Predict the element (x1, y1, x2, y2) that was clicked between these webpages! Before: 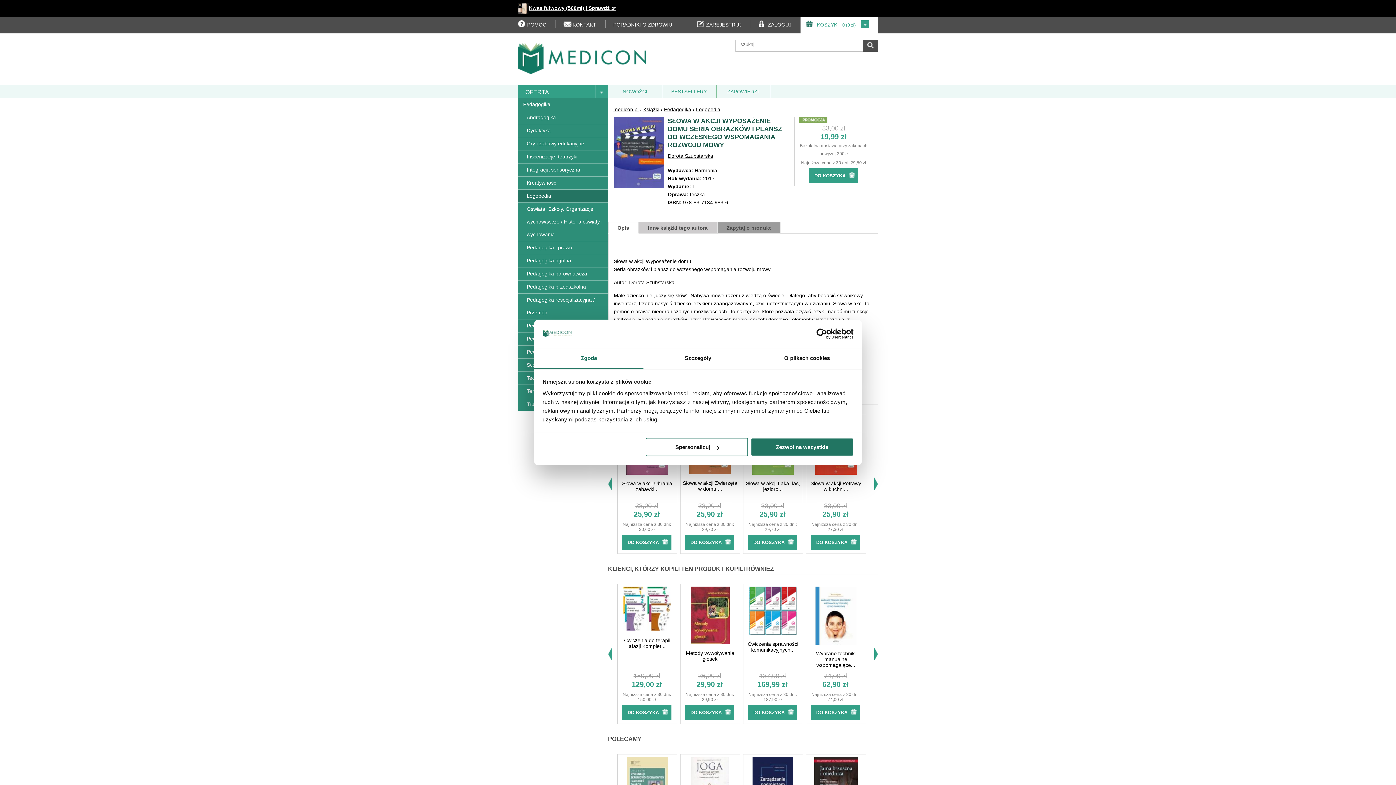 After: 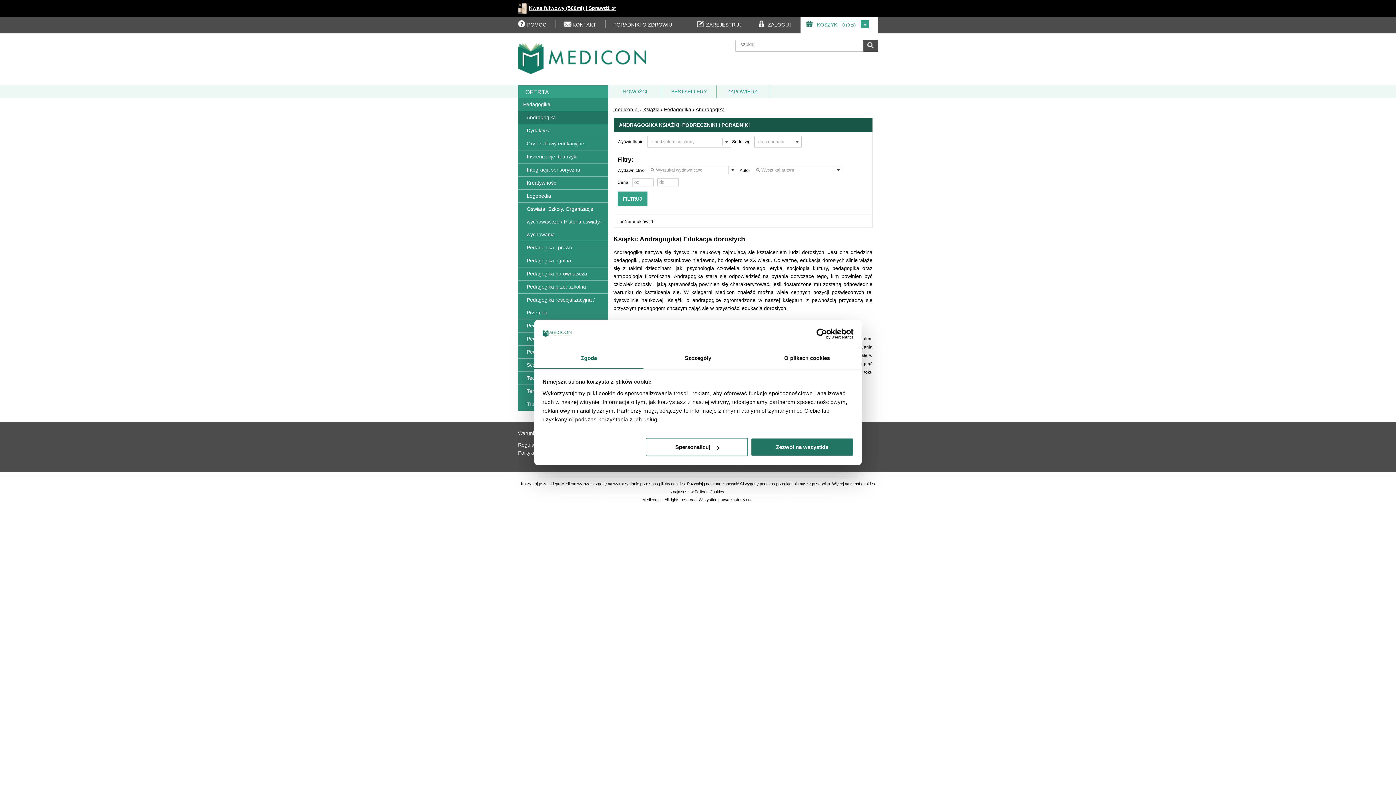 Action: label: Andragogika bbox: (526, 114, 556, 120)